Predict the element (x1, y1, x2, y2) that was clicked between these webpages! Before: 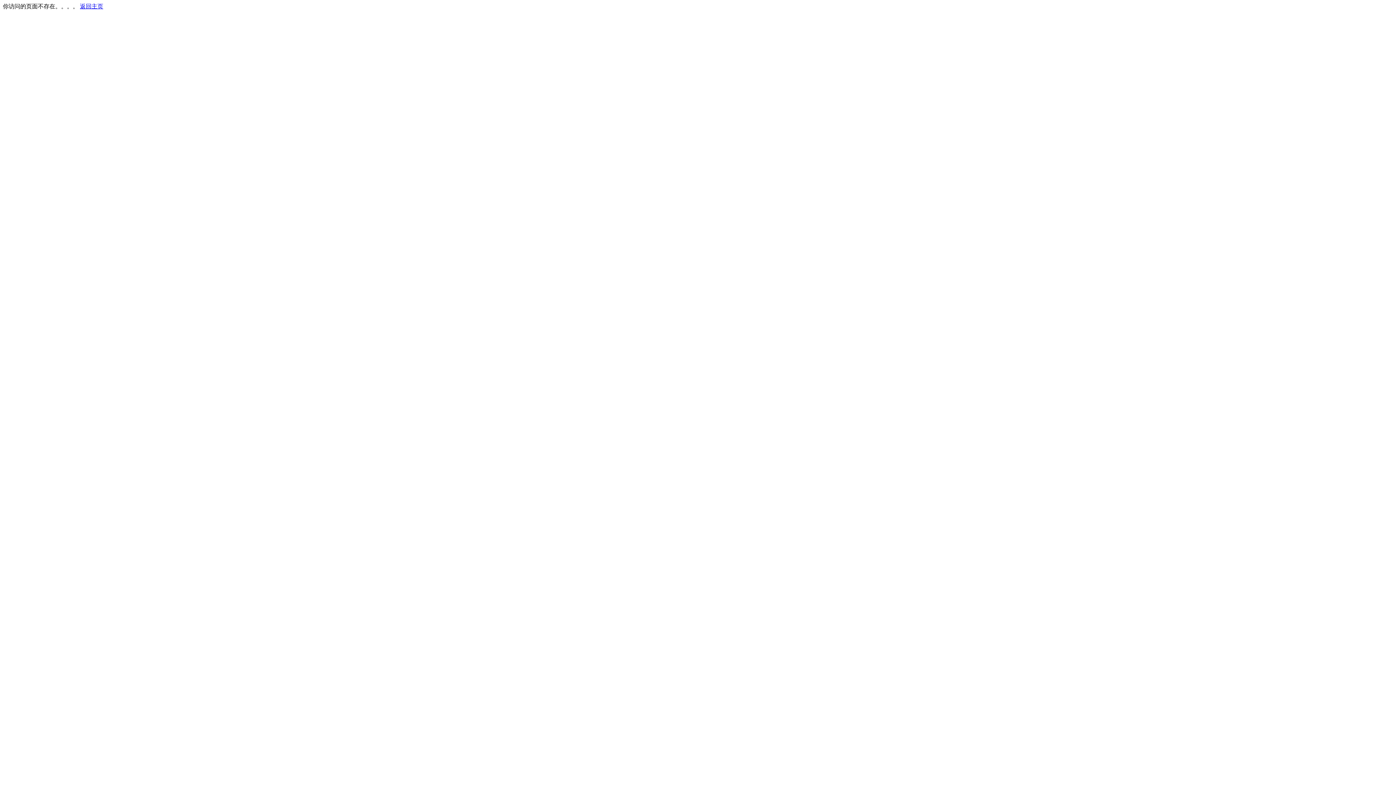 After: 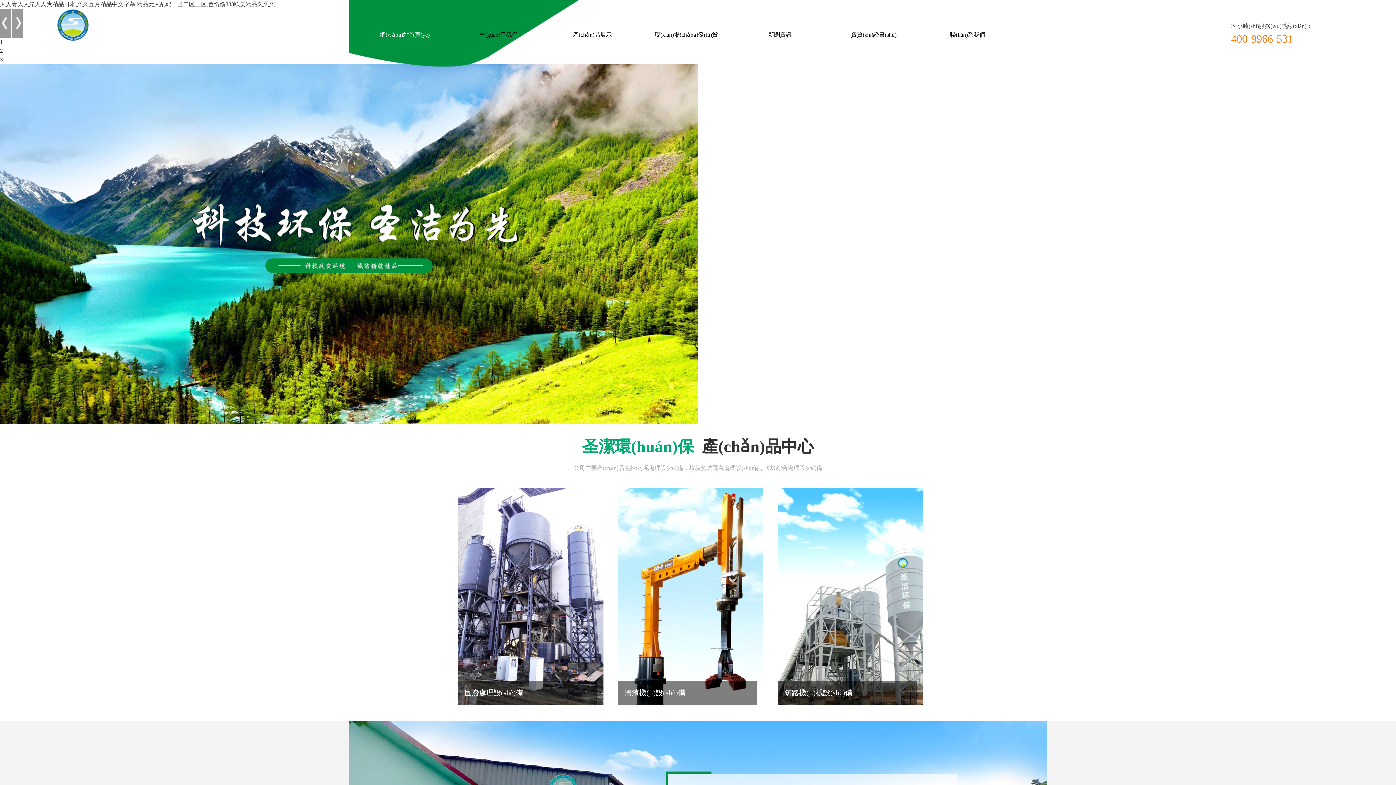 Action: label: 返回主页 bbox: (80, 3, 103, 9)